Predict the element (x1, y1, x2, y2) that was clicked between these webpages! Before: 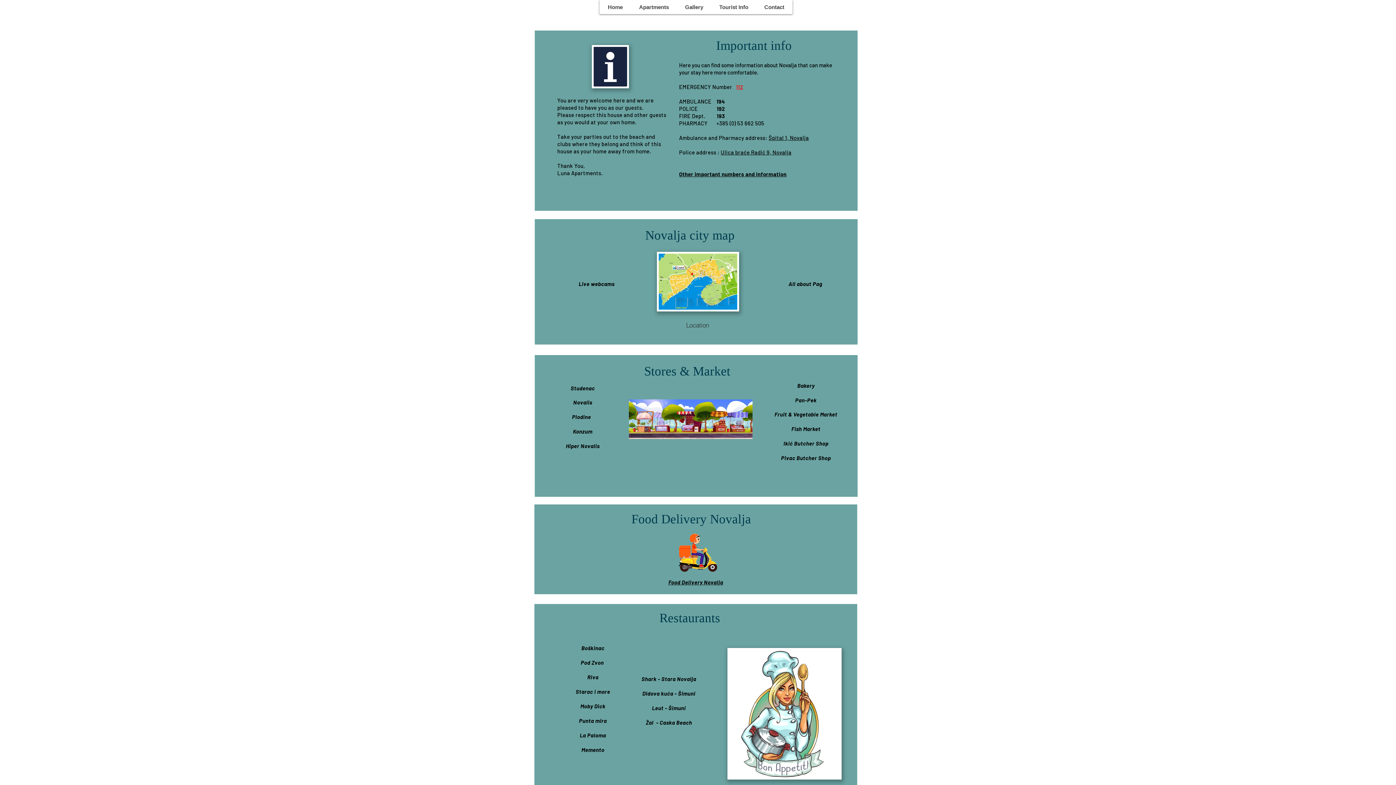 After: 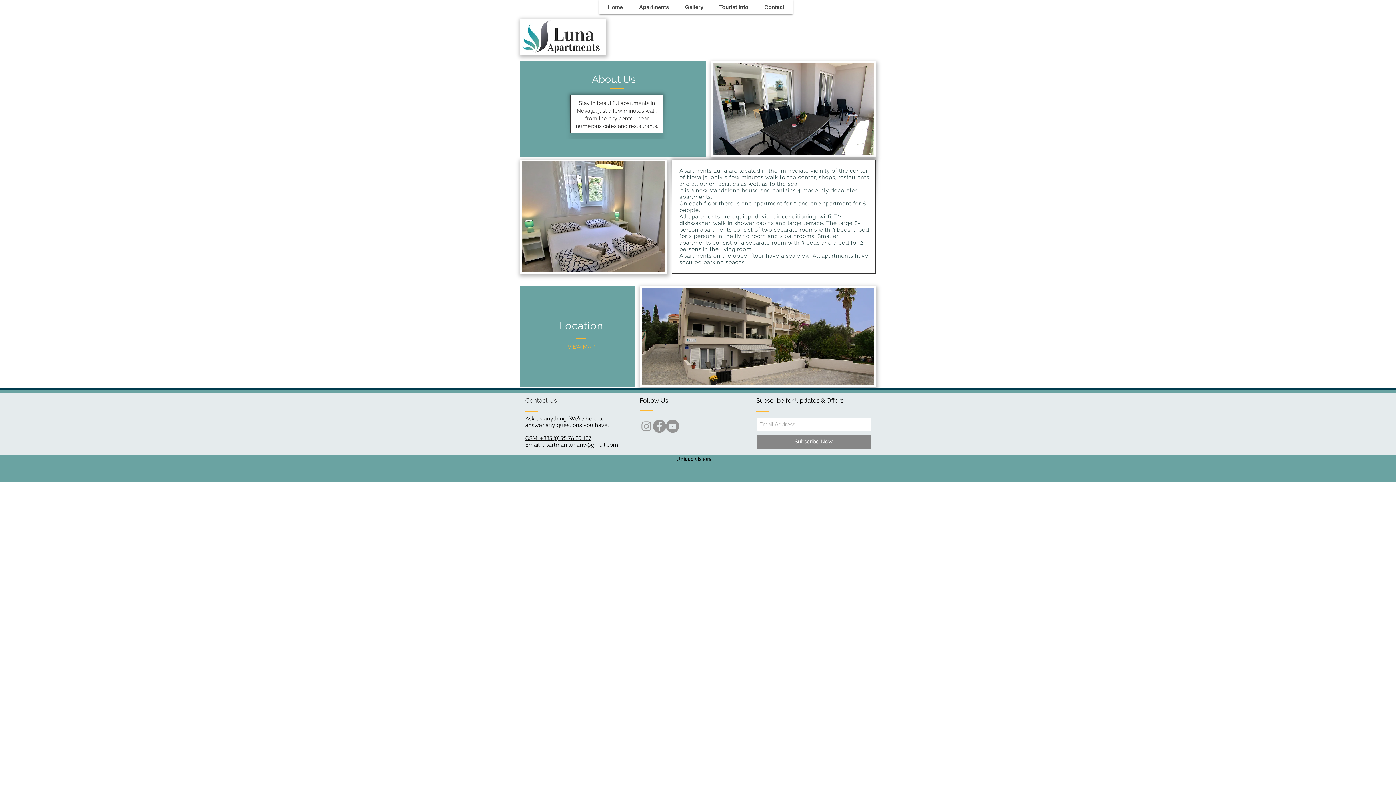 Action: bbox: (600, 0, 630, 13) label: Home